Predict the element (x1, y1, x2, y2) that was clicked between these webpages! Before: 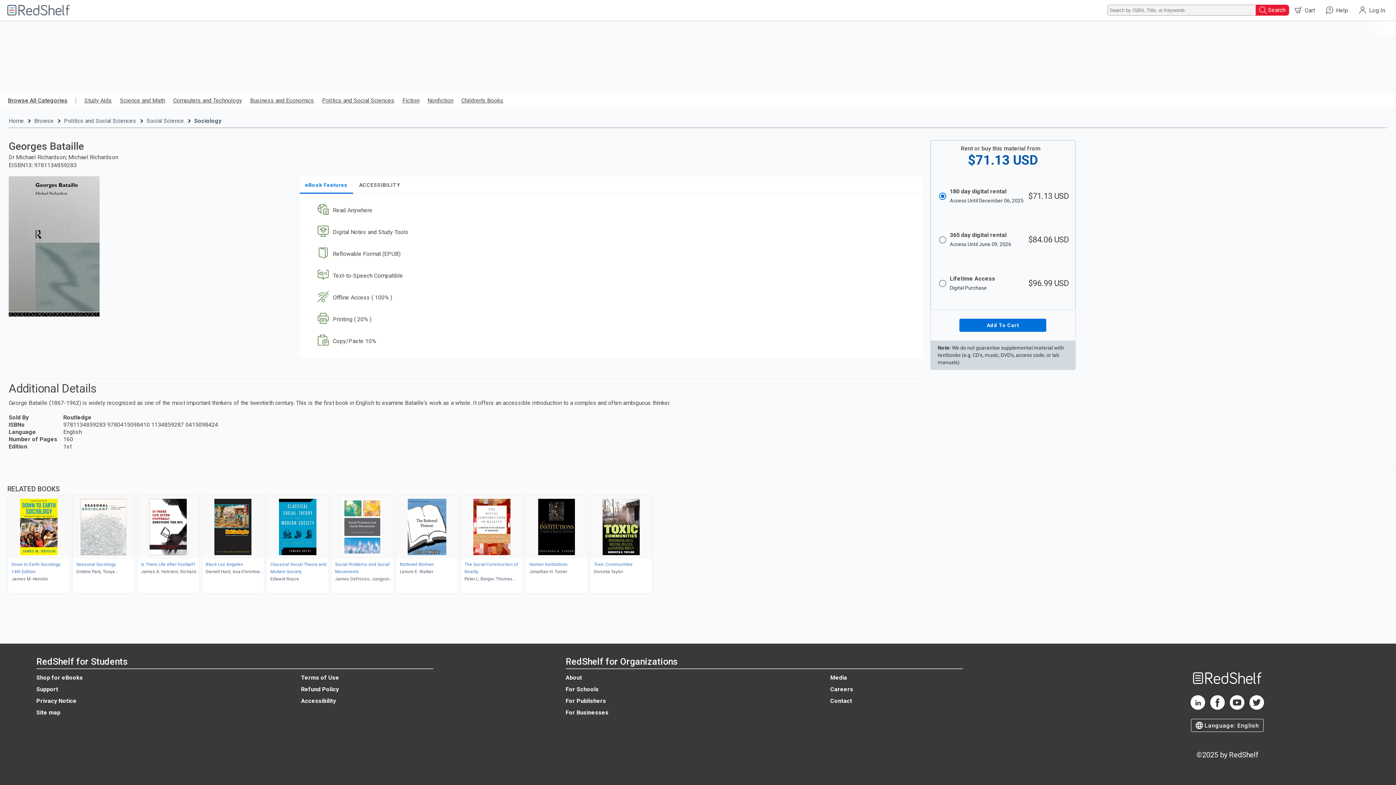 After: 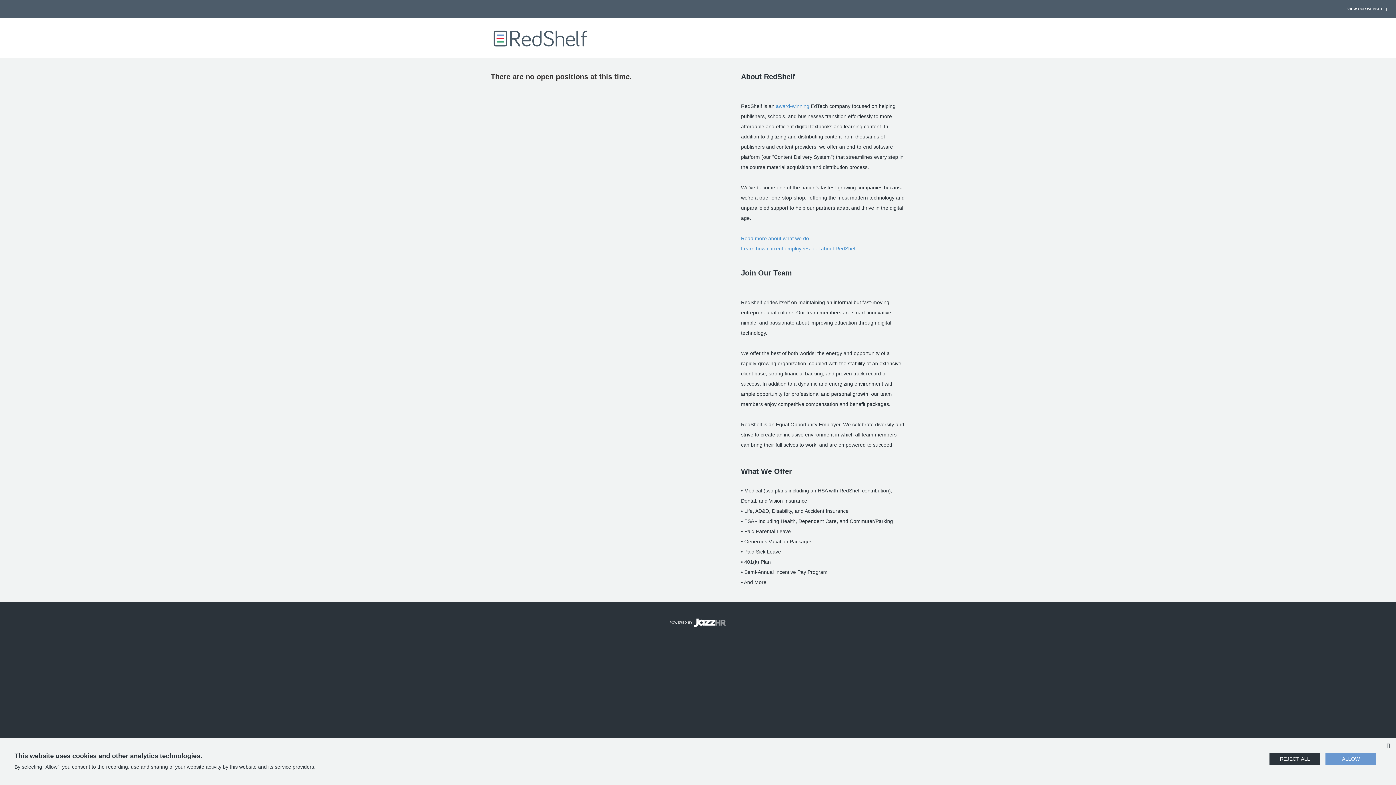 Action: label: Careers bbox: (830, 686, 853, 692)